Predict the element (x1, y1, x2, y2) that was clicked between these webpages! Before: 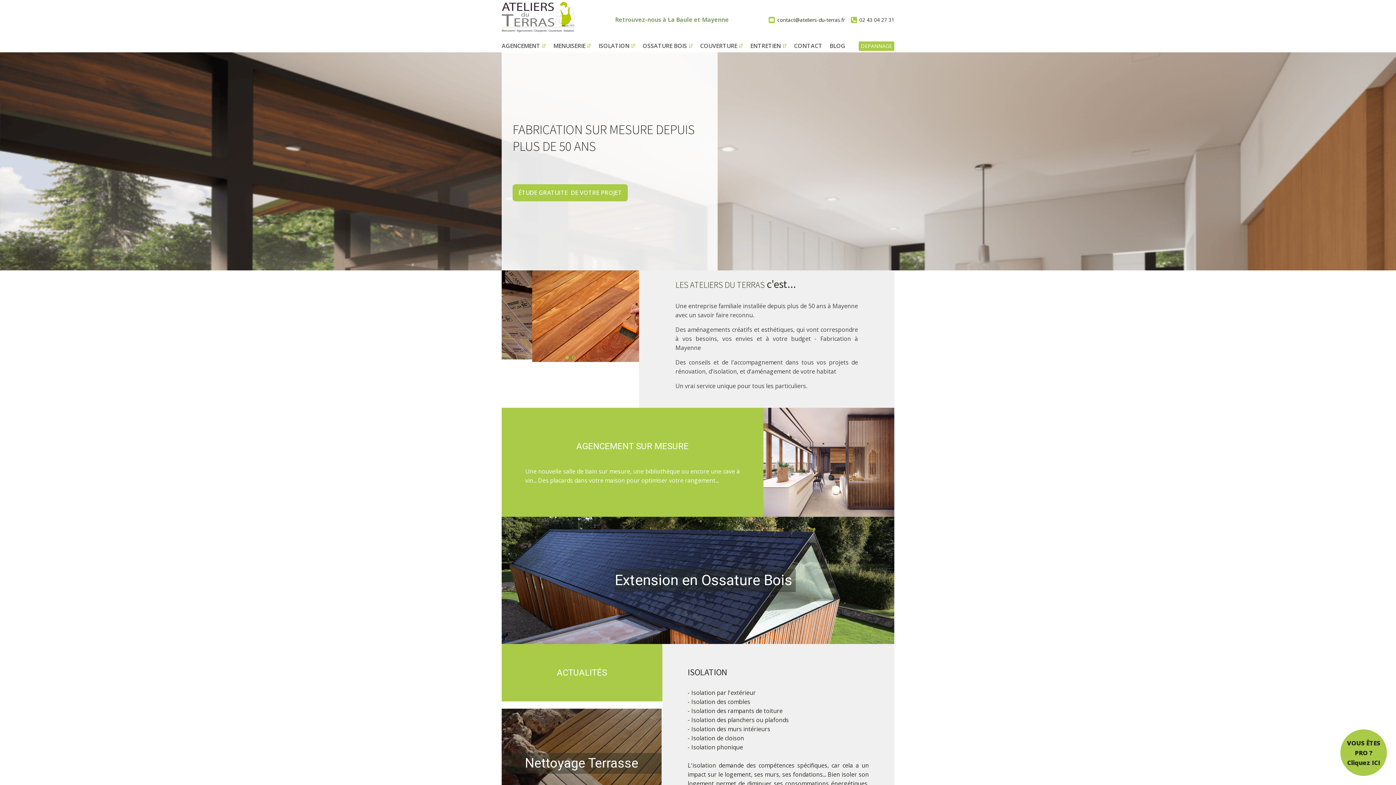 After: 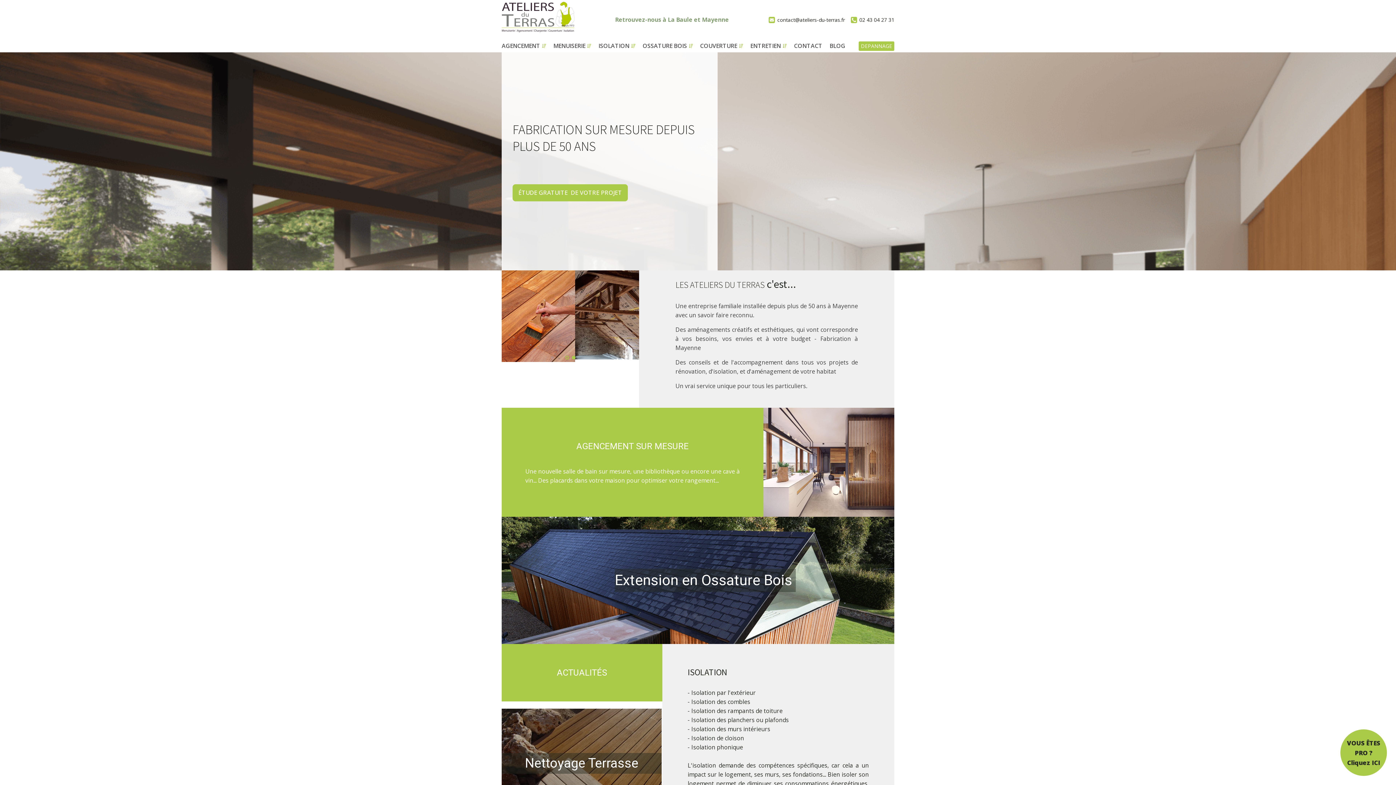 Action: bbox: (763, 408, 894, 517)